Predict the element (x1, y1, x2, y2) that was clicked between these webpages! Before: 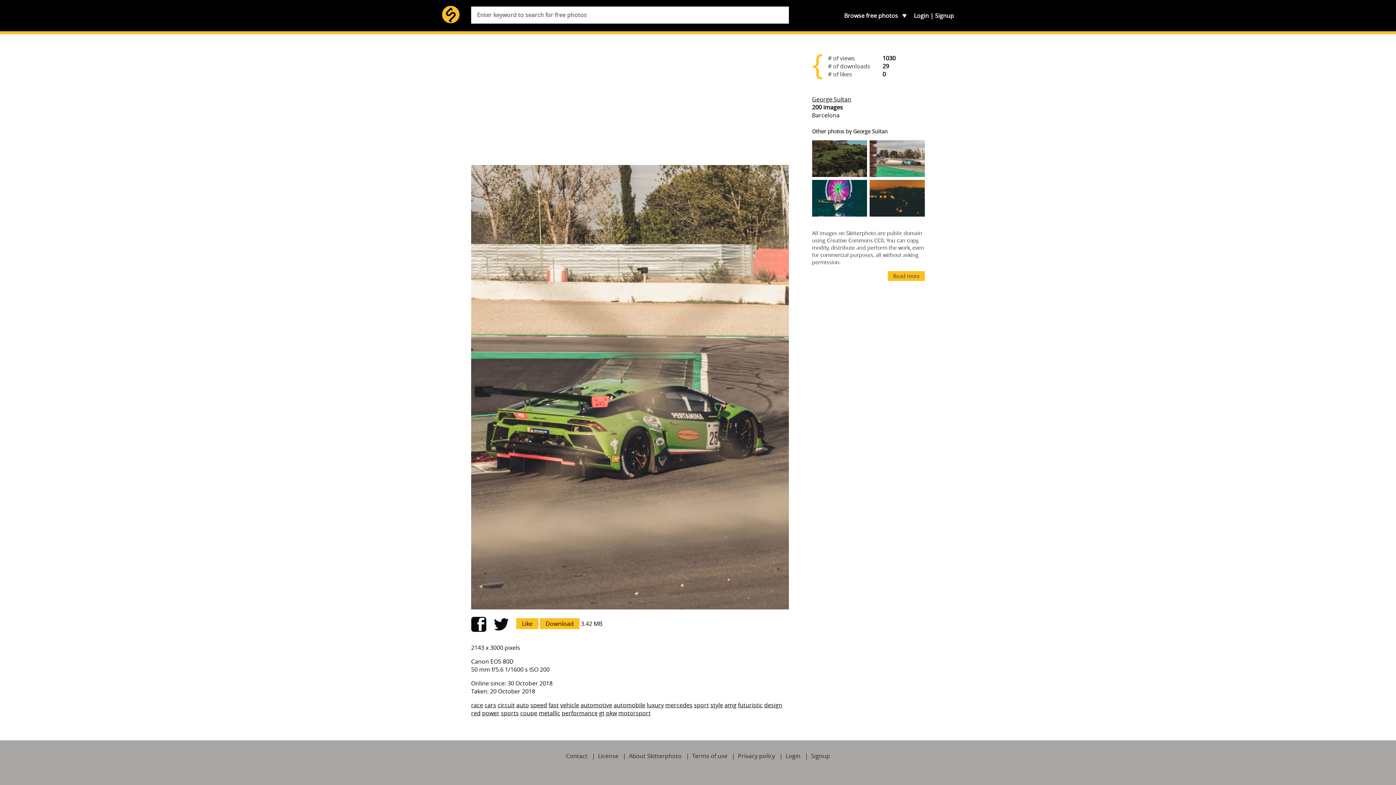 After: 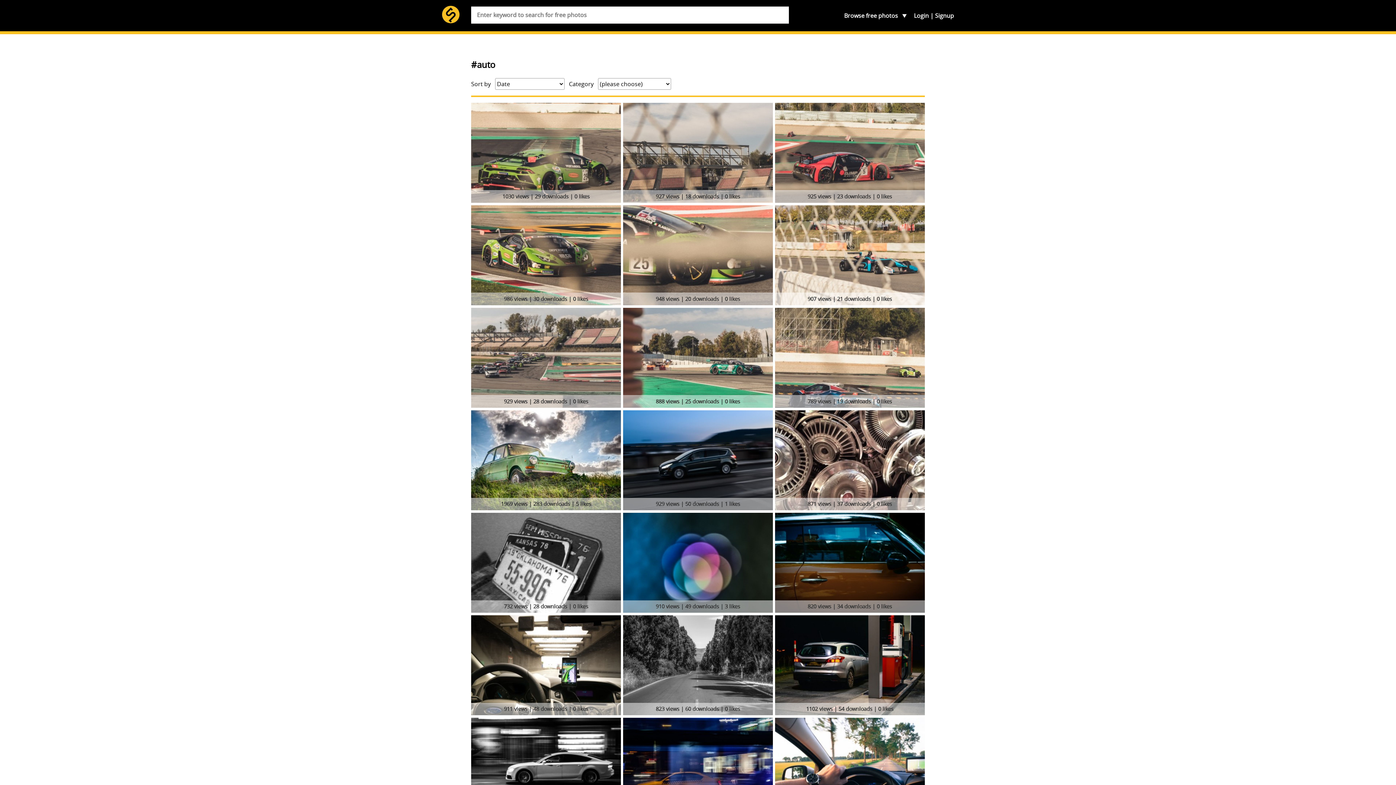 Action: bbox: (516, 701, 529, 709) label: auto